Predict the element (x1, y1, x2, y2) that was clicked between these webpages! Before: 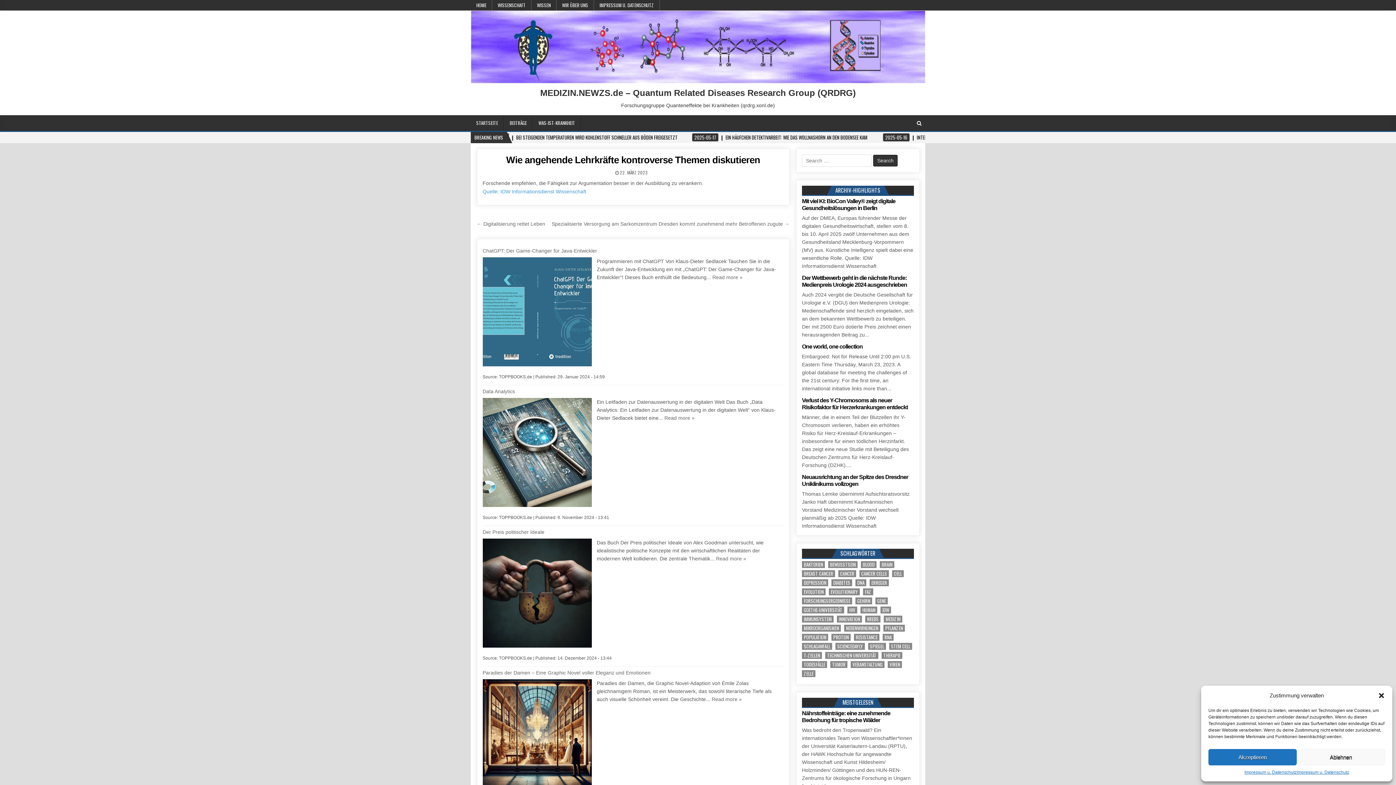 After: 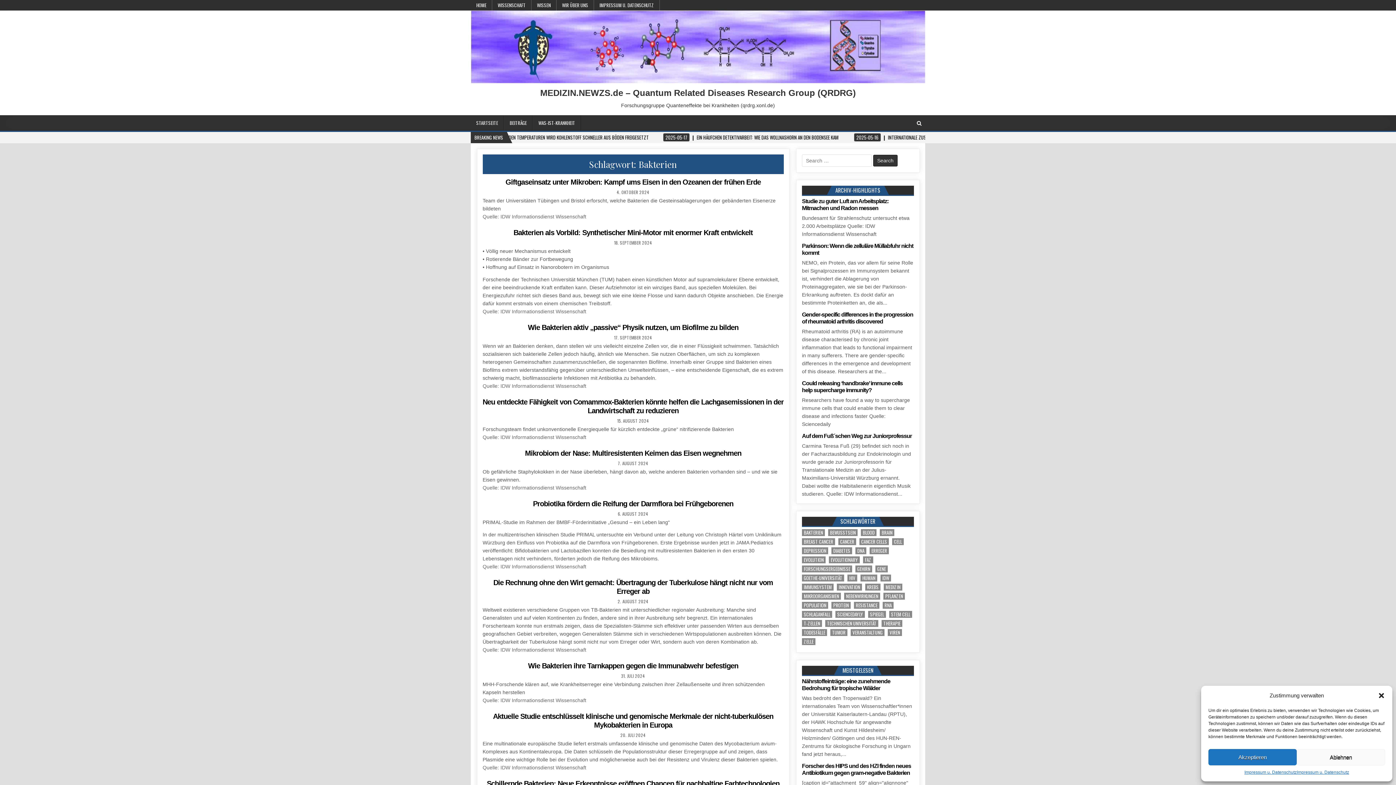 Action: bbox: (802, 561, 825, 568) label: Bakterien (109 Einträge)